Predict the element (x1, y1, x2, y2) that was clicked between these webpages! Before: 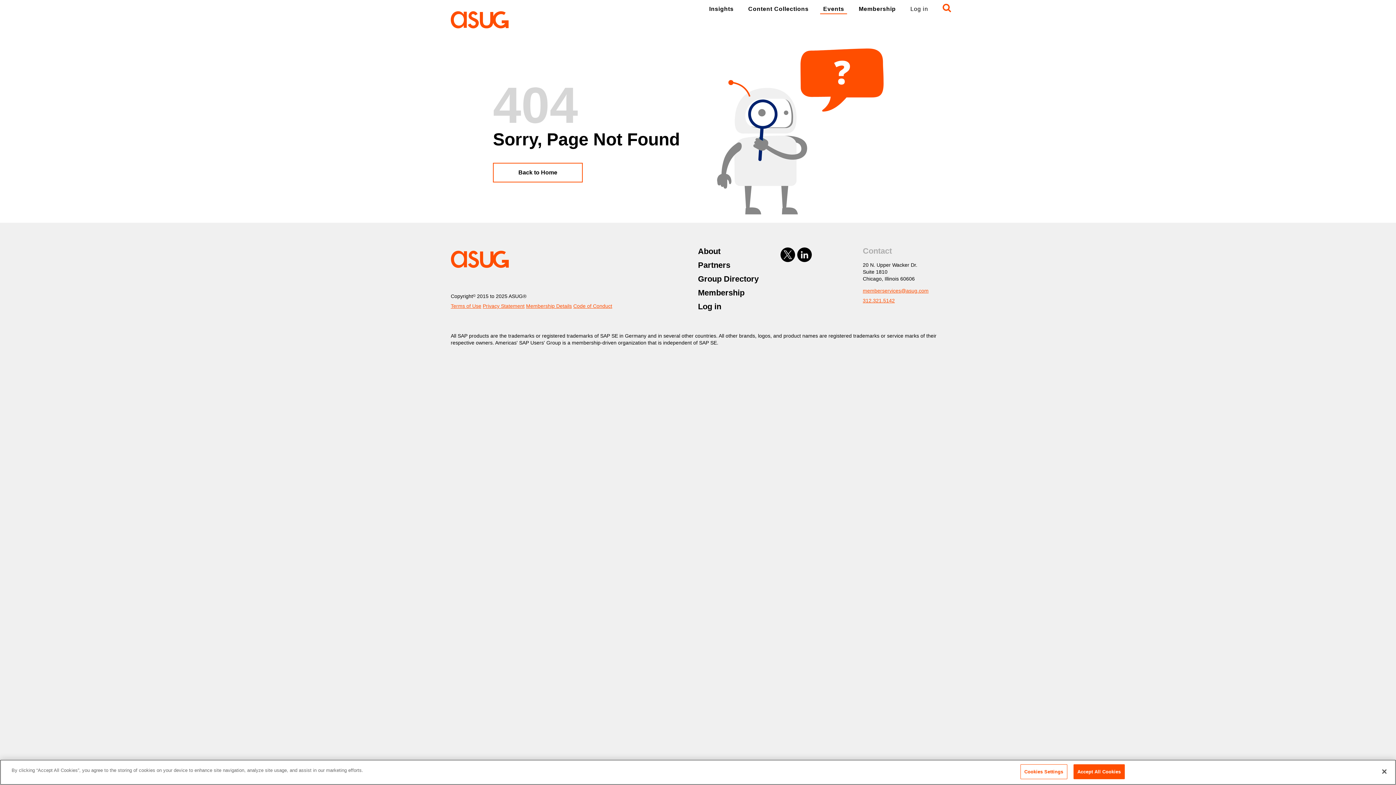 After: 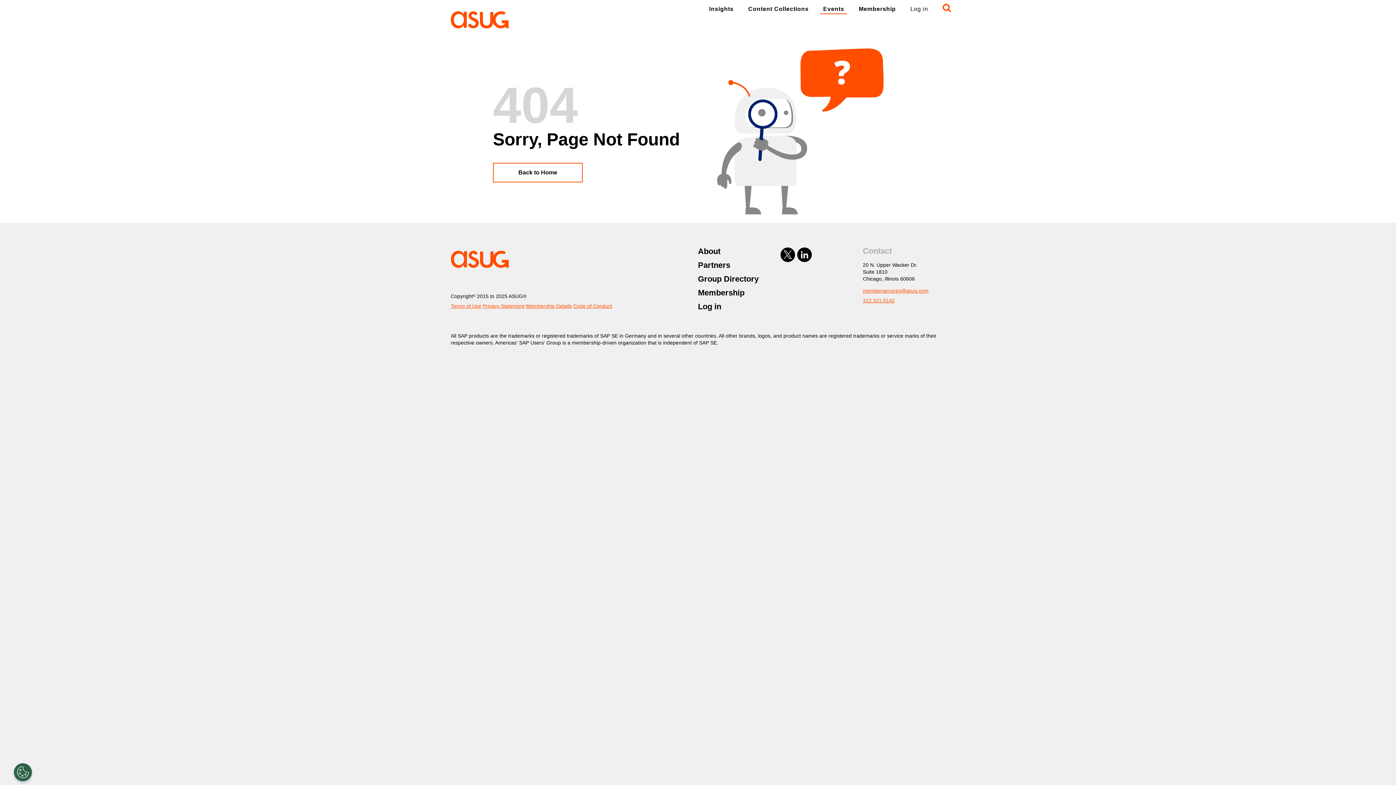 Action: bbox: (1073, 764, 1125, 779) label: Accept All Cookies